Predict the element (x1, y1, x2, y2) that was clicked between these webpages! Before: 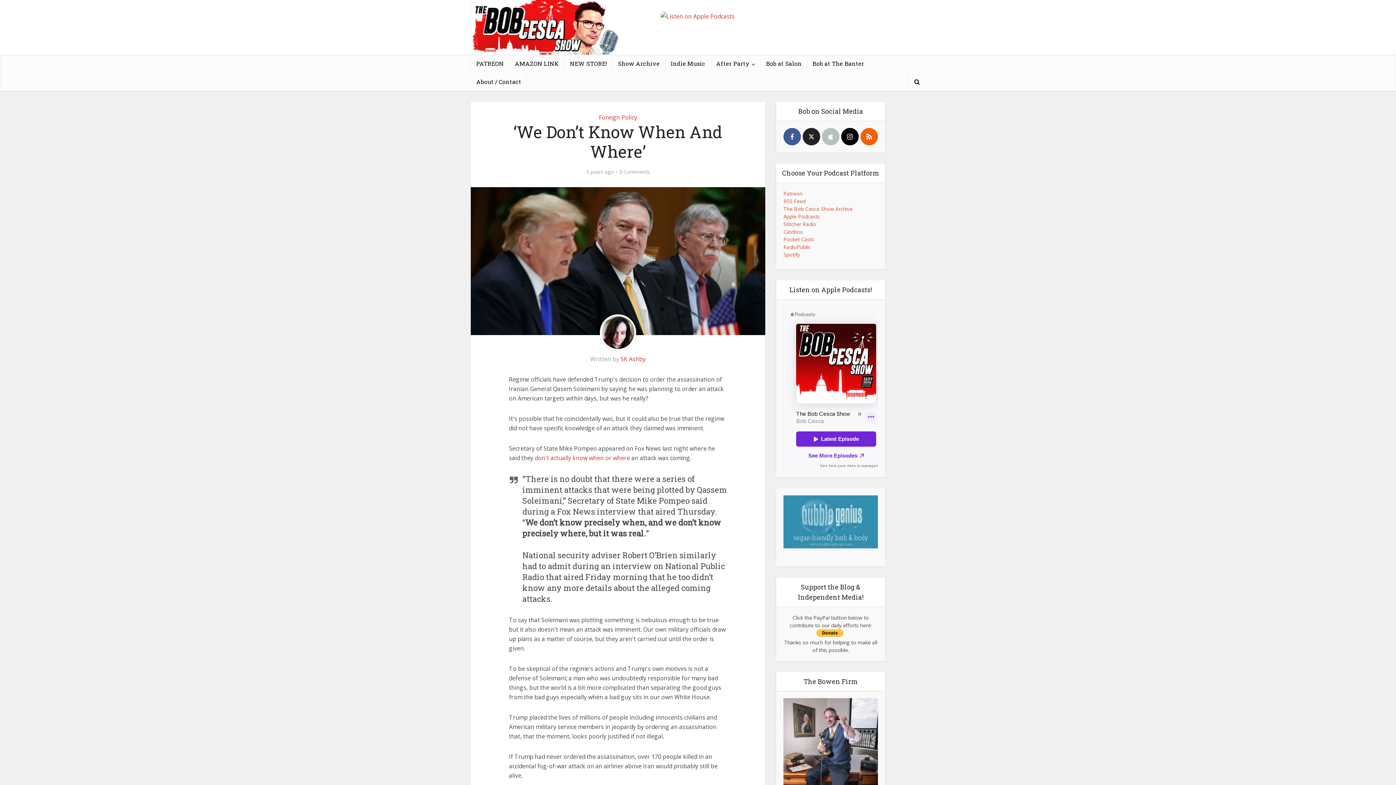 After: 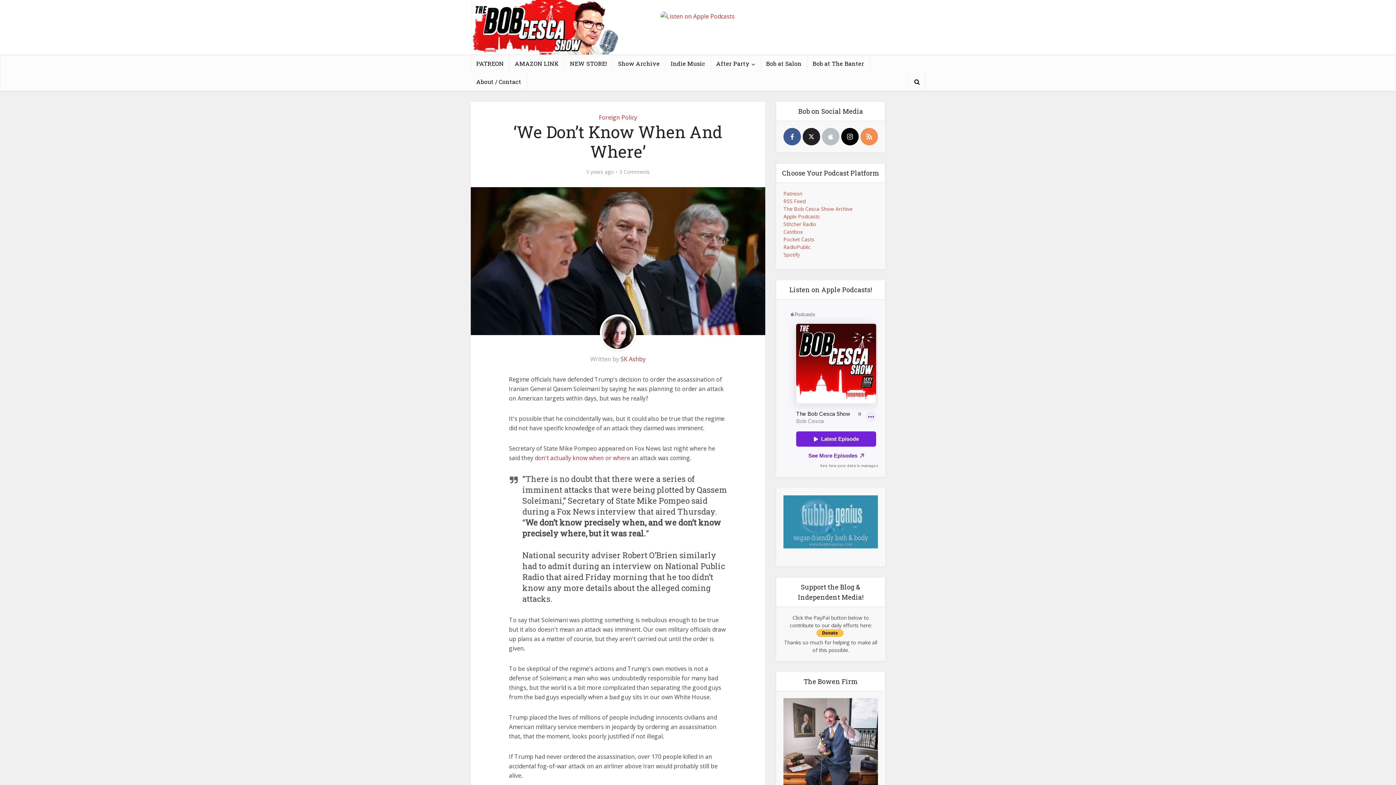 Action: bbox: (860, 128, 878, 145) label: rss